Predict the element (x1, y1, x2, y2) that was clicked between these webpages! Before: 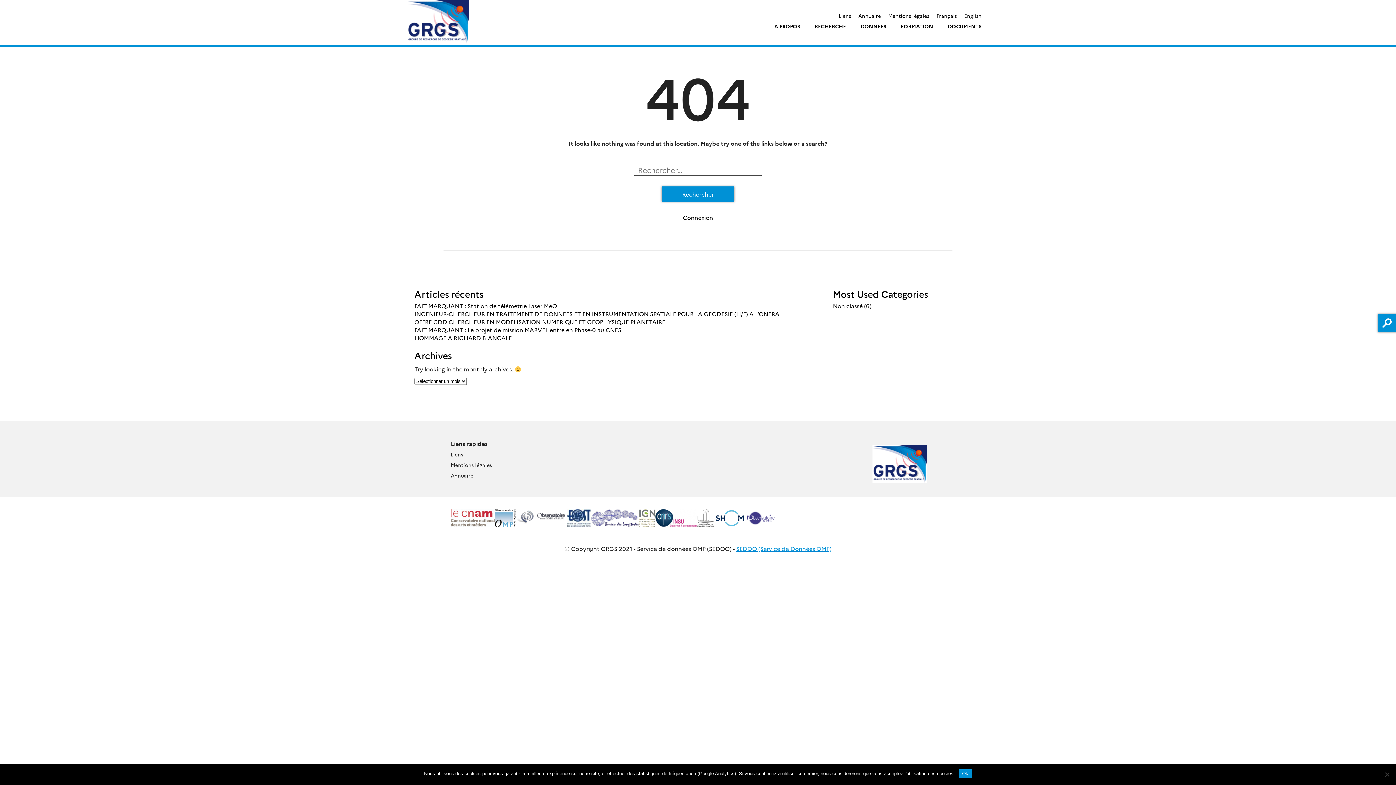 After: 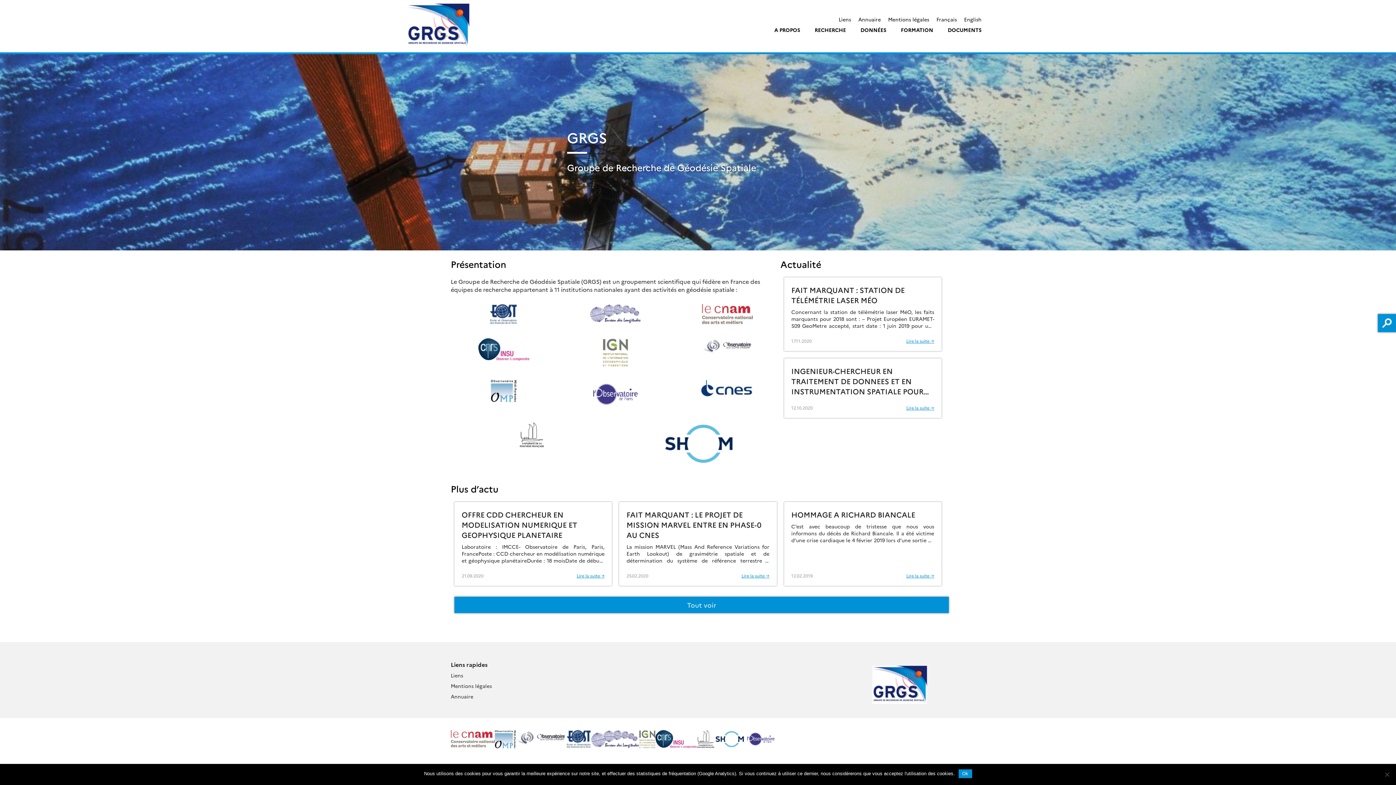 Action: bbox: (407, 37, 469, 45)